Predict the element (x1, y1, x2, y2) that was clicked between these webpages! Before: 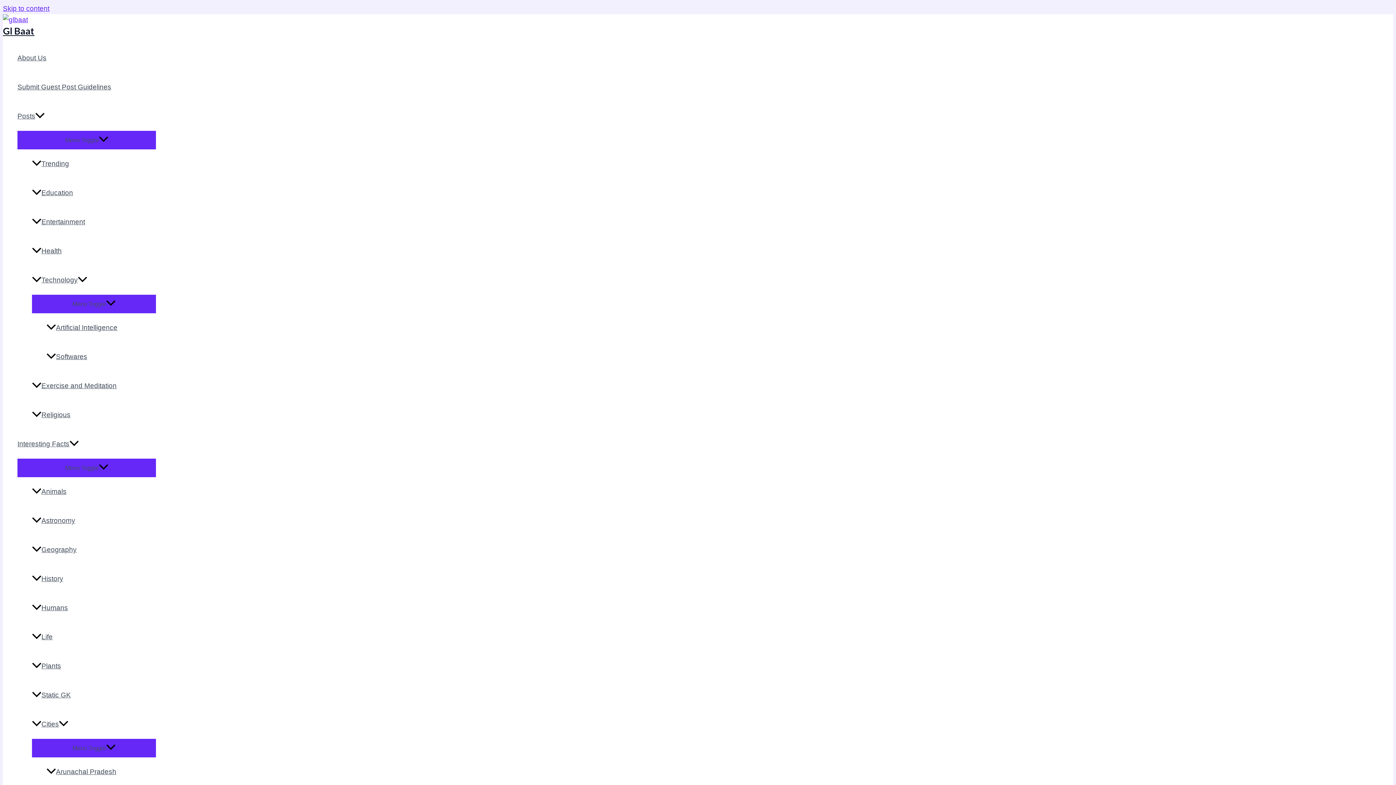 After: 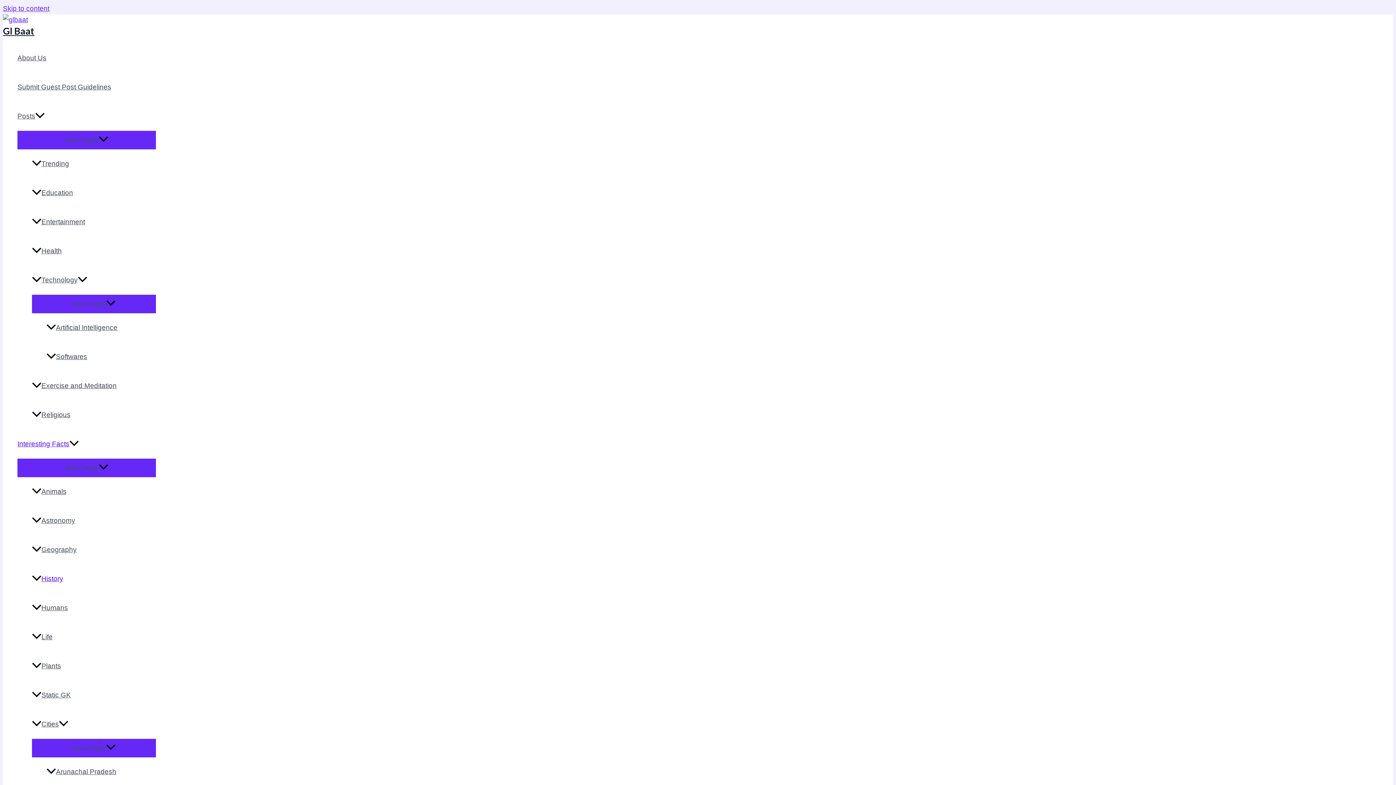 Action: bbox: (32, 564, 156, 593) label: History